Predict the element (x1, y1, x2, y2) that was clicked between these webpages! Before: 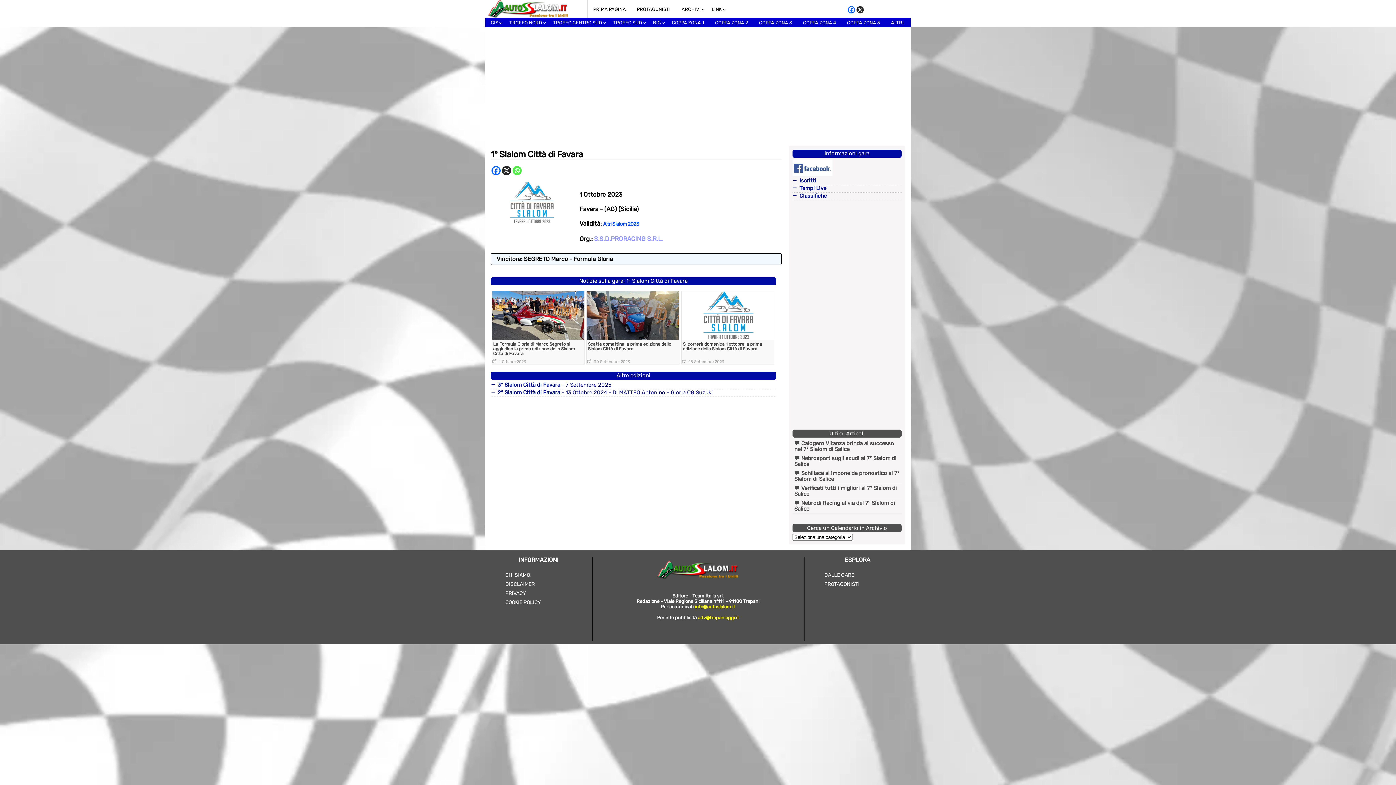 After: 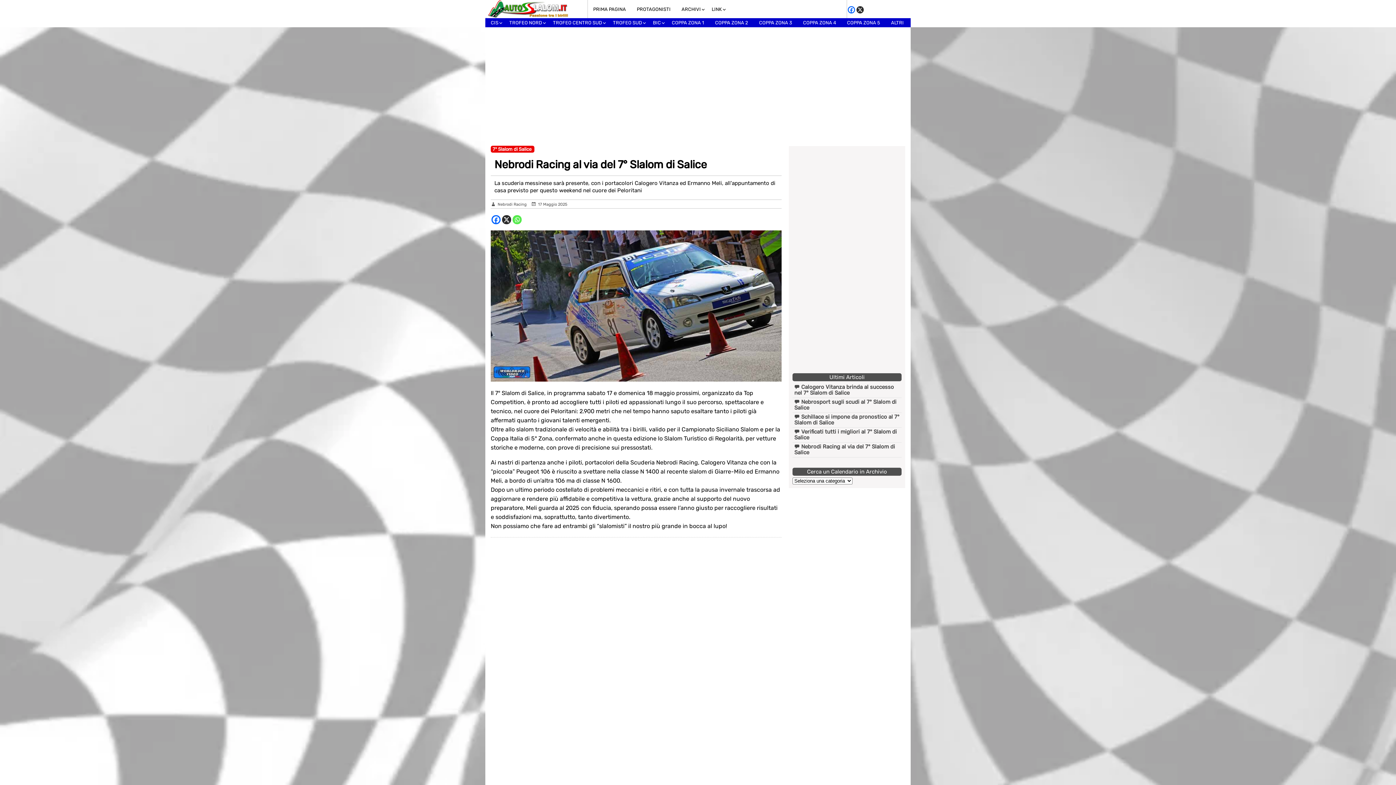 Action: label: Nebrodi Racing al via del 7° Slalom di Salice bbox: (794, 499, 895, 512)